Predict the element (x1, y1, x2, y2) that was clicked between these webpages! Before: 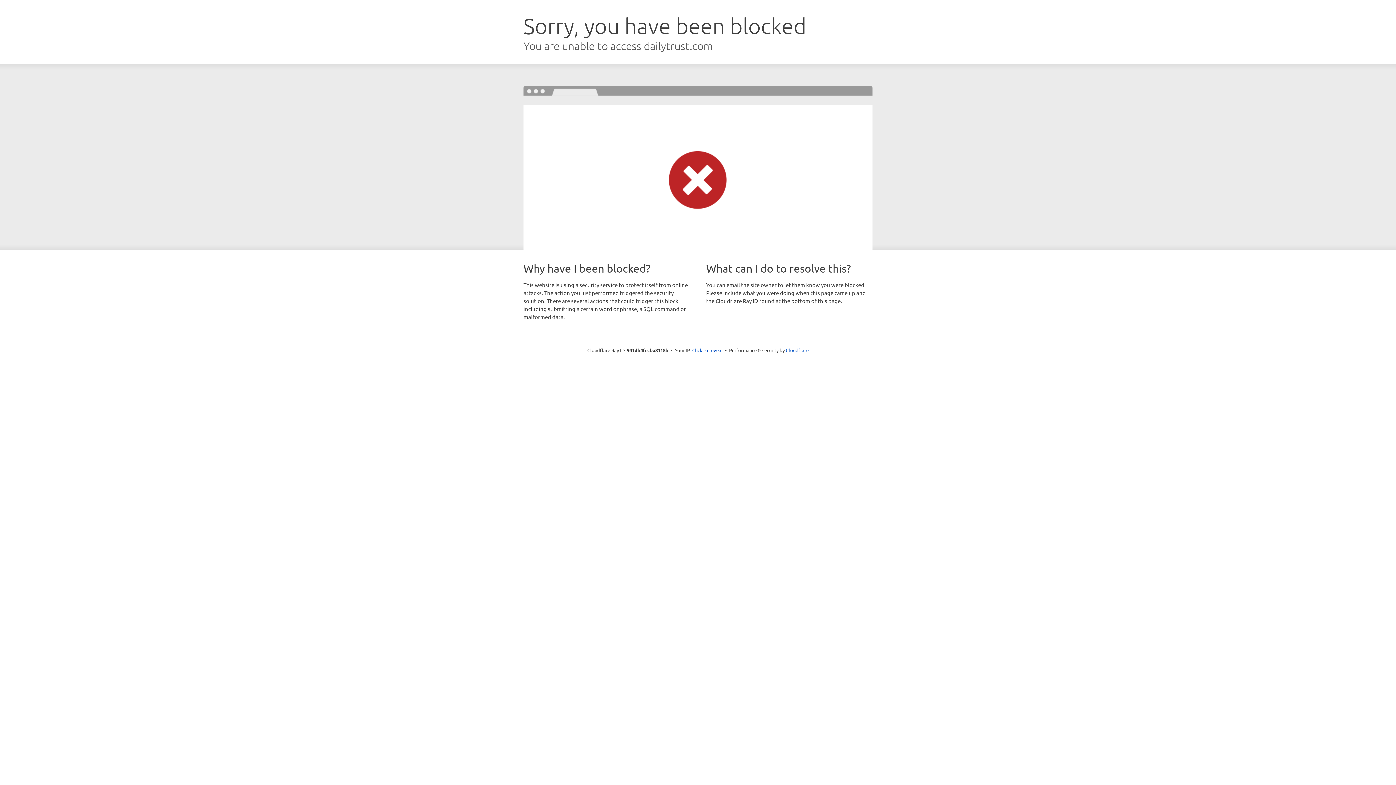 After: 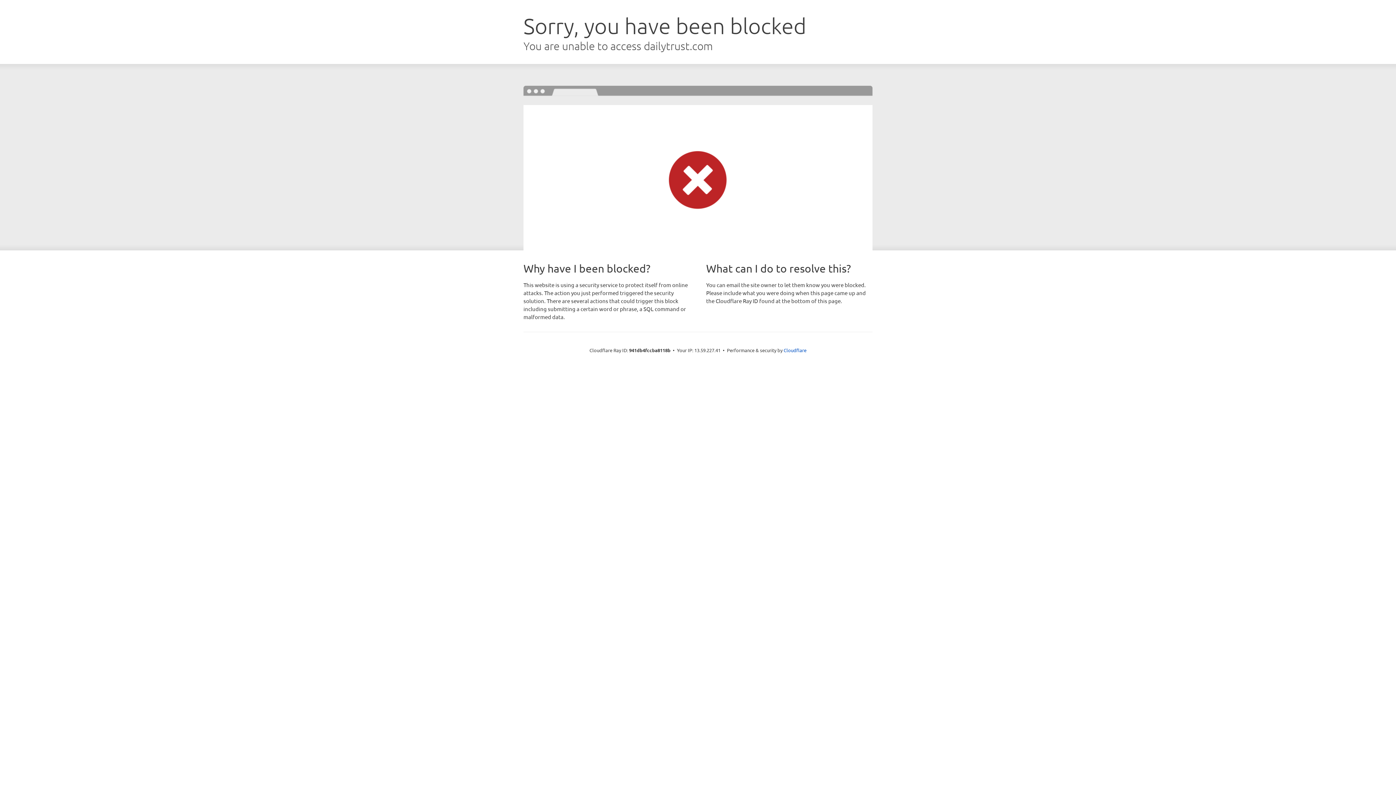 Action: label: Click to reveal bbox: (692, 346, 722, 353)